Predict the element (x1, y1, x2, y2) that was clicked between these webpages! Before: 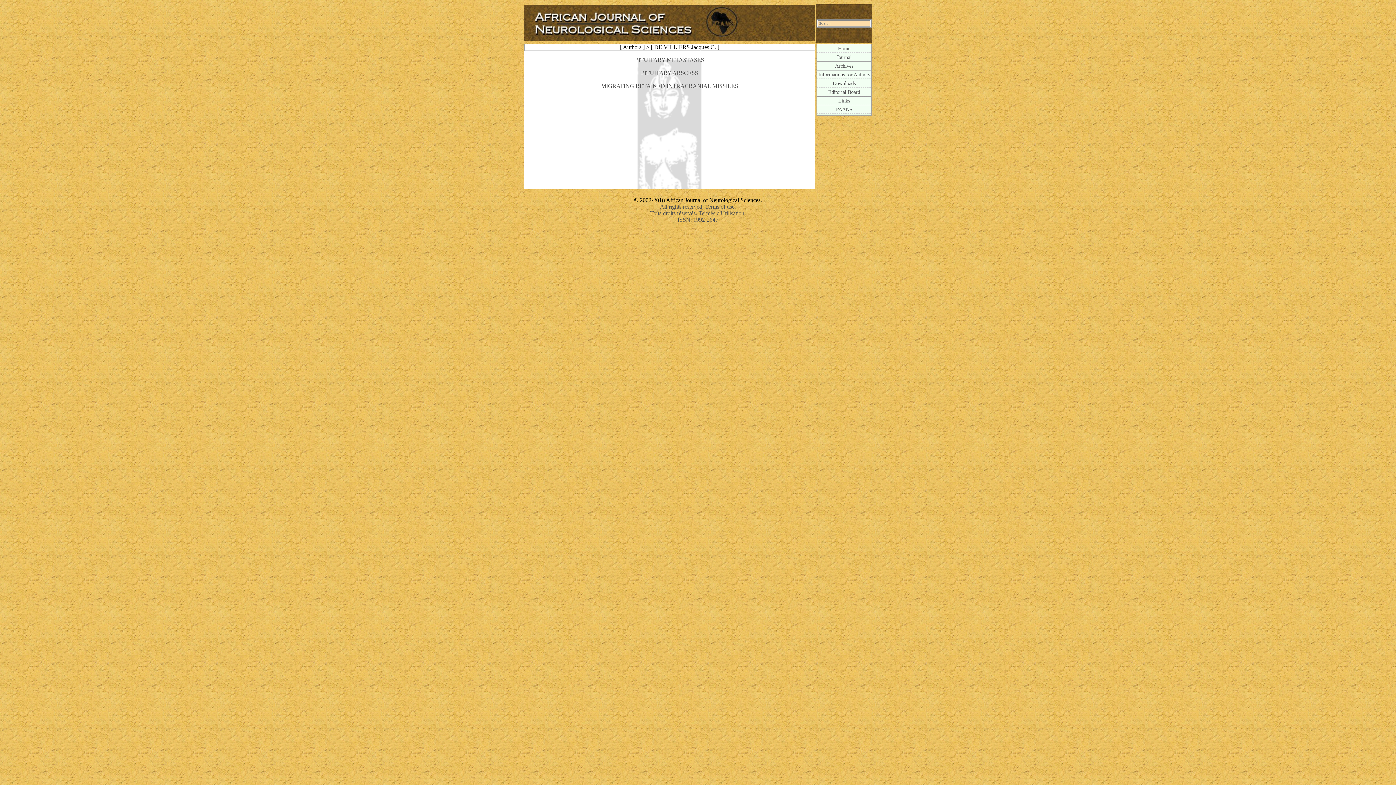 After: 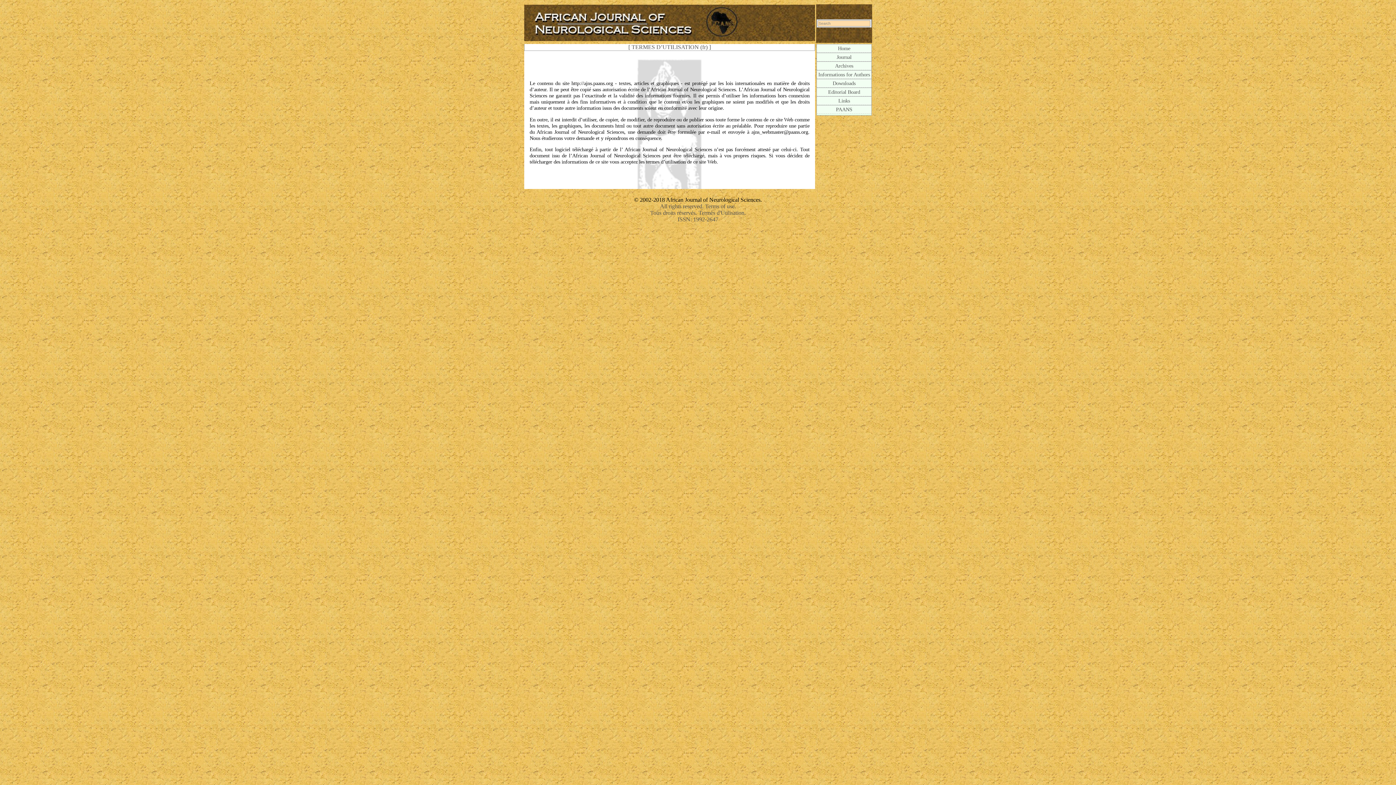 Action: bbox: (650, 210, 746, 216) label: Tous droits réservés. Termes d'Utilisation.